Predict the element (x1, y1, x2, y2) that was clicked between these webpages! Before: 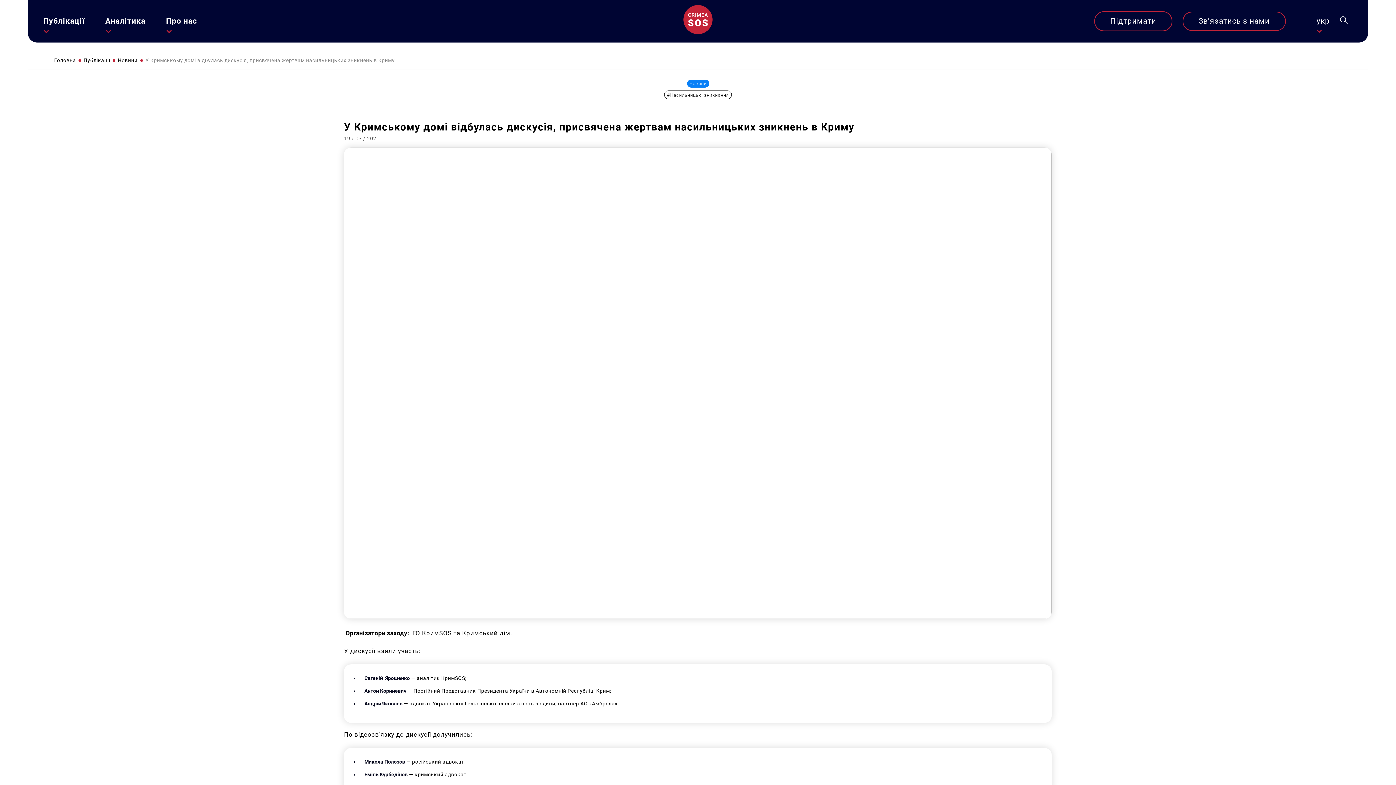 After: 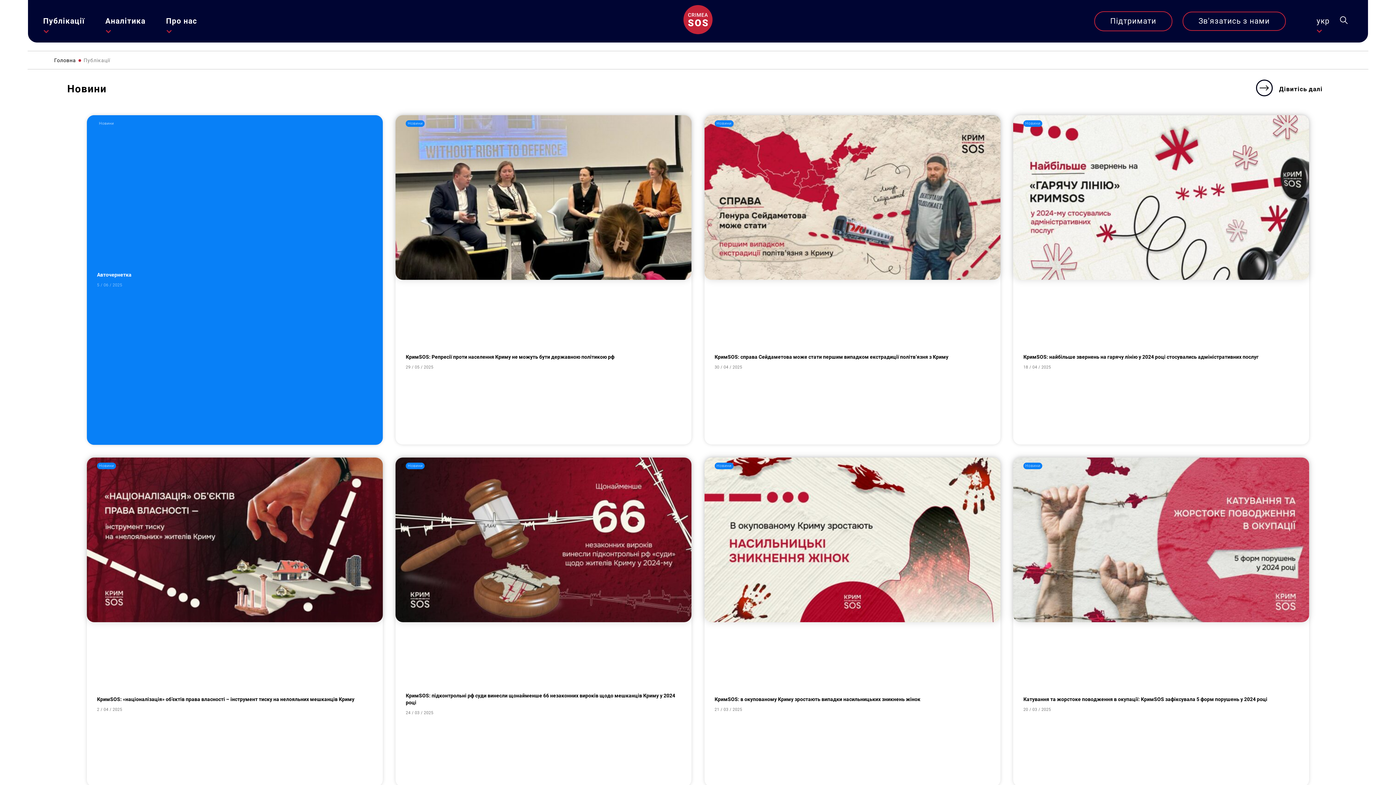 Action: bbox: (43, 15, 85, 26) label: Публікації